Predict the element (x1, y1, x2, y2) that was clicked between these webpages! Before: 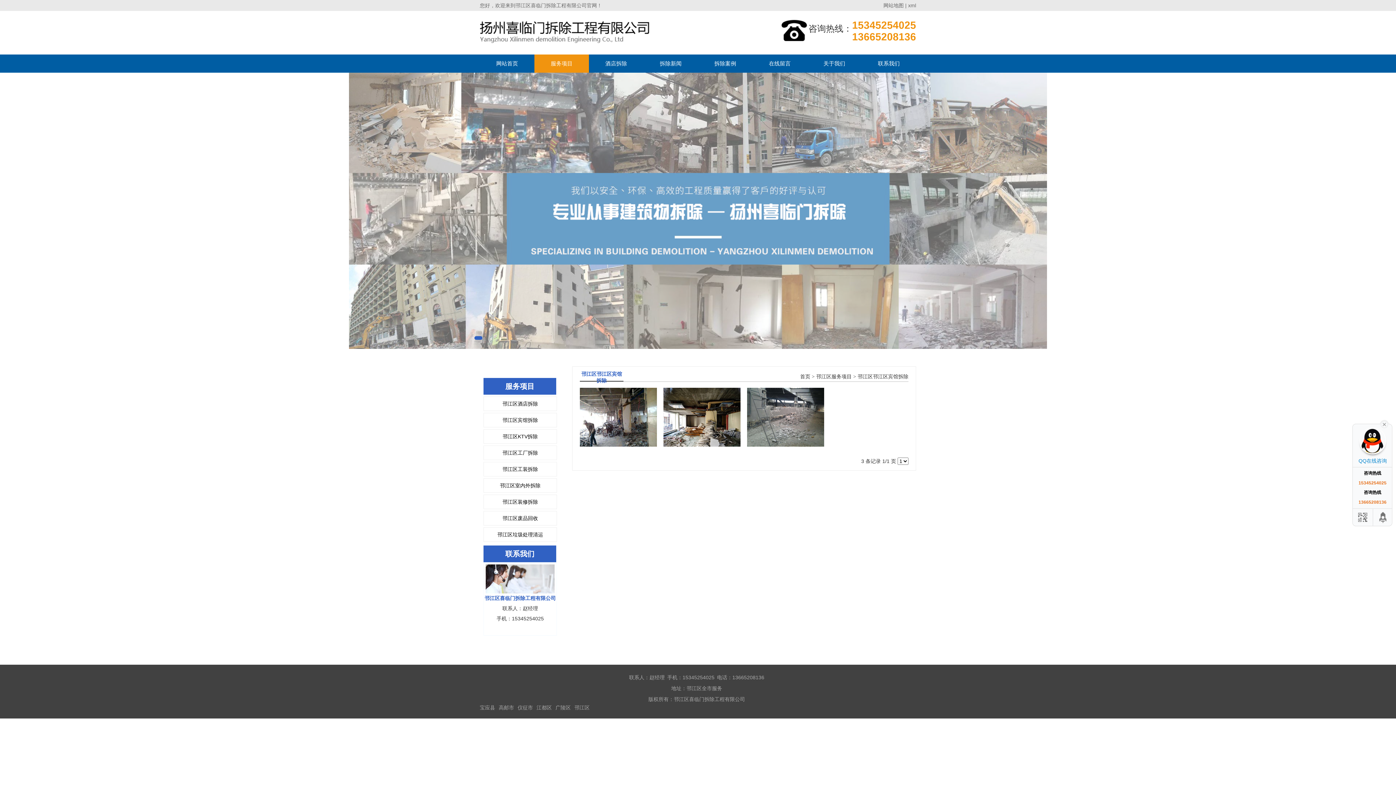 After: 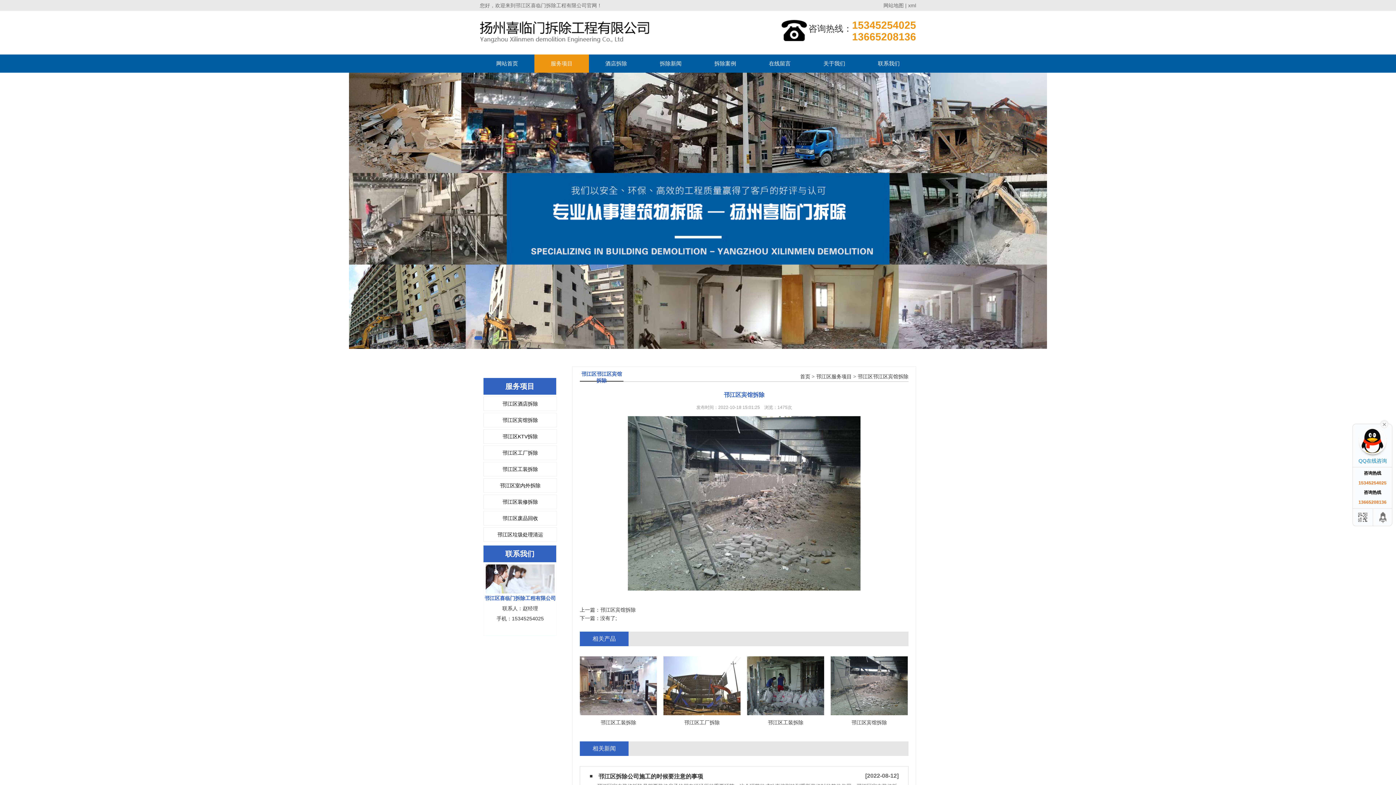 Action: bbox: (747, 414, 824, 419)